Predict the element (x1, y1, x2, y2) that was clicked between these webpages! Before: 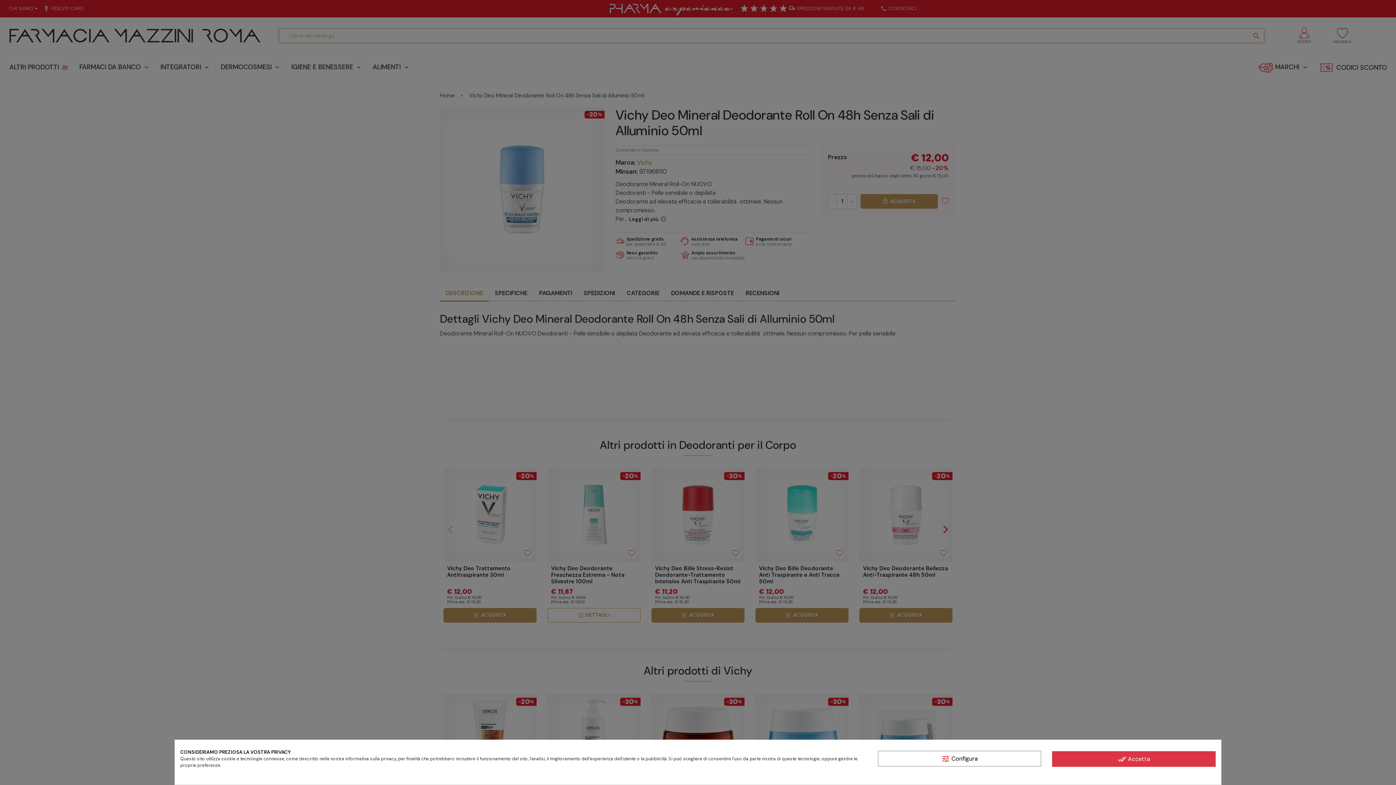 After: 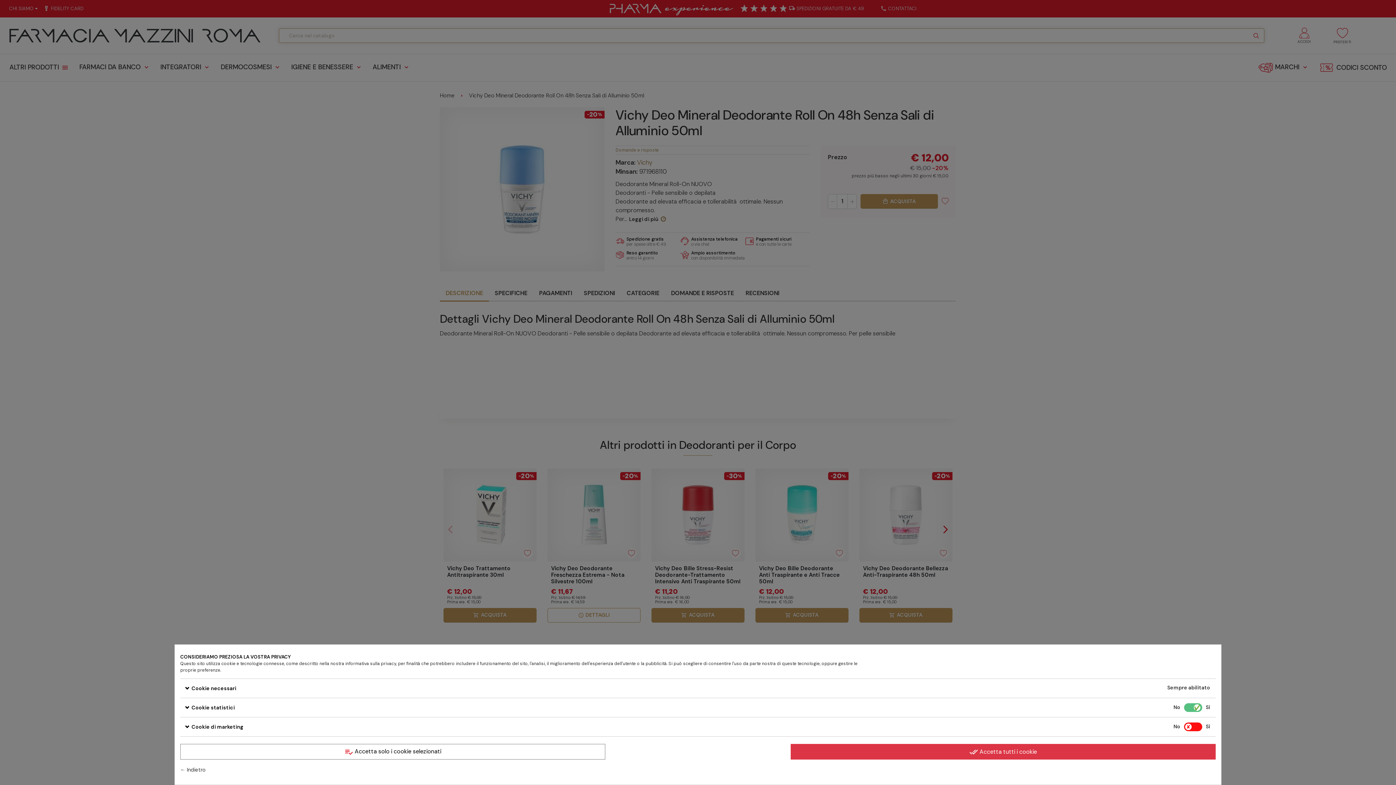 Action: label: tune Configura bbox: (878, 751, 1041, 766)